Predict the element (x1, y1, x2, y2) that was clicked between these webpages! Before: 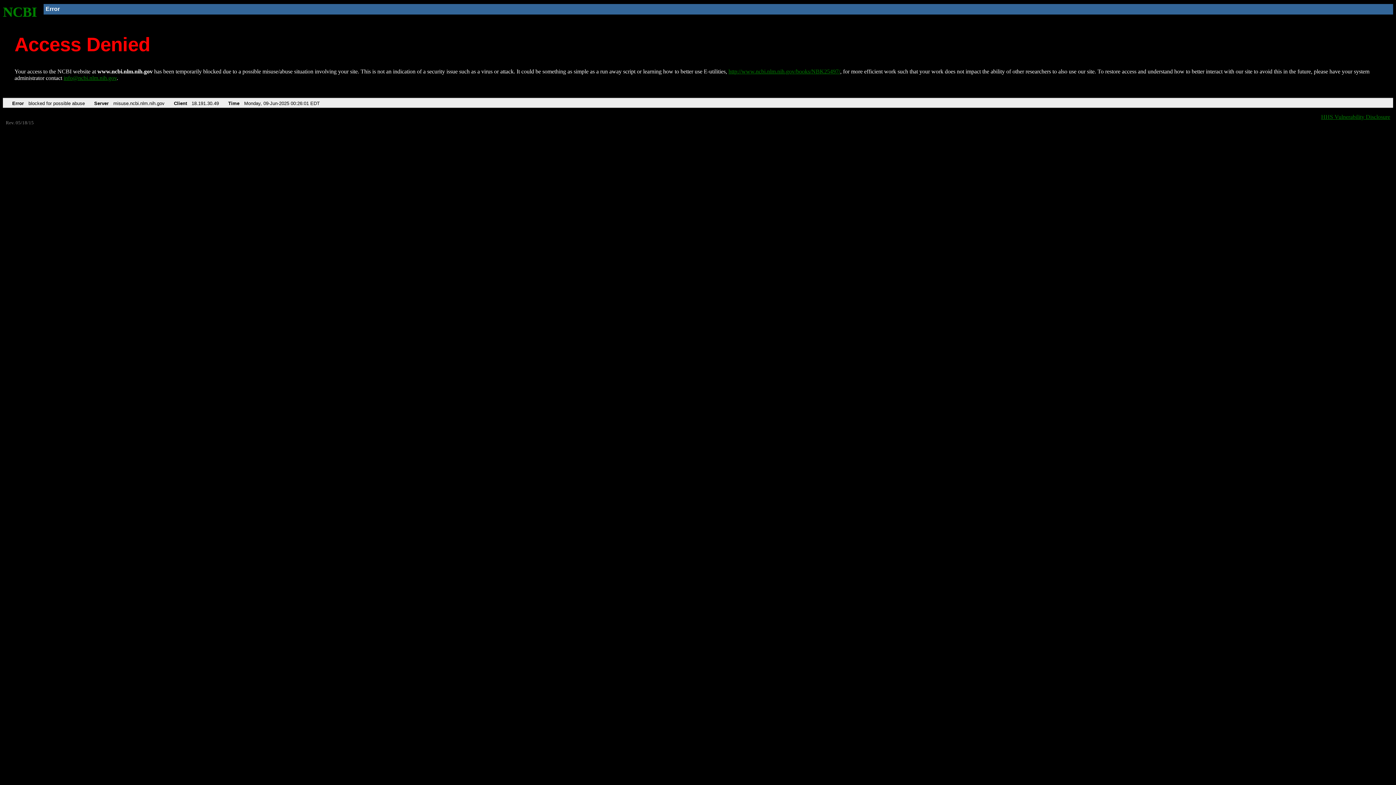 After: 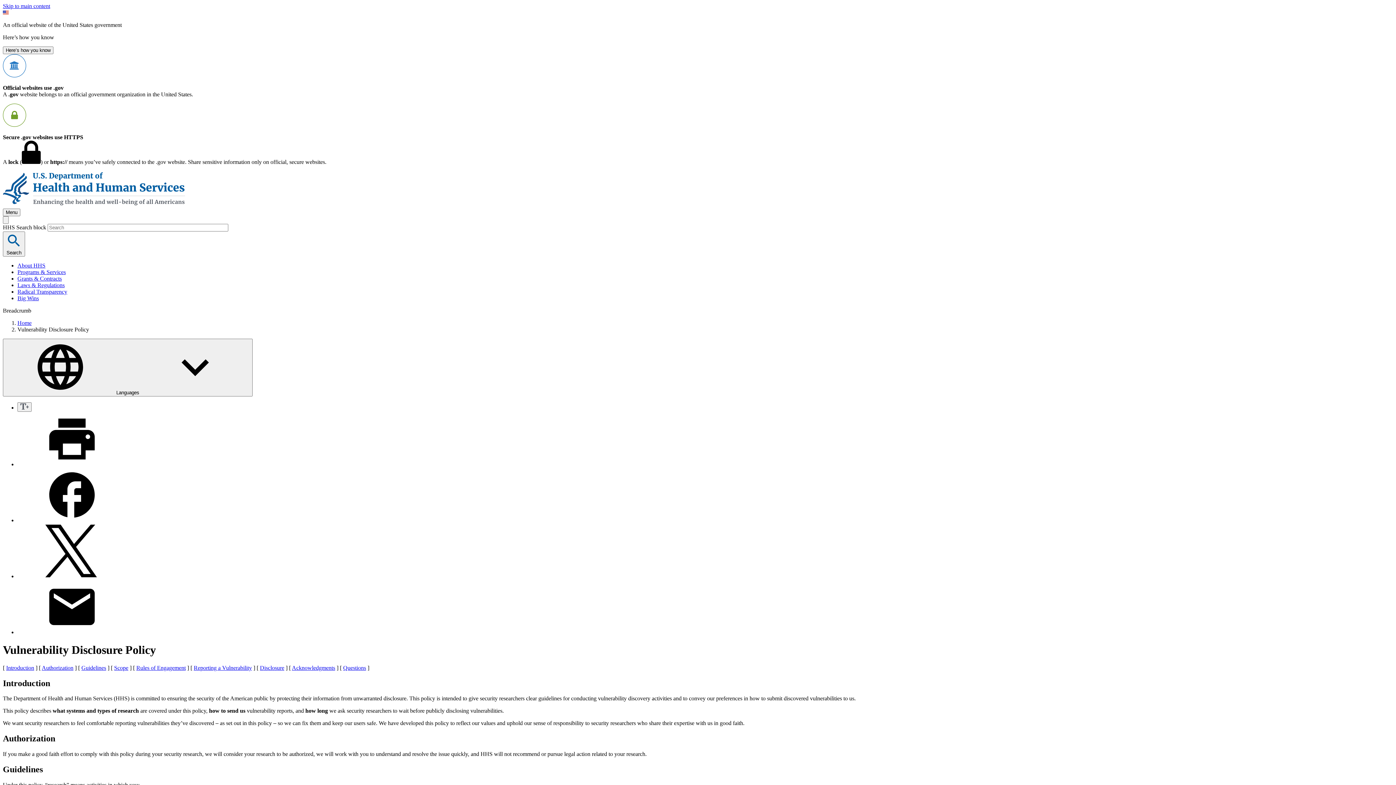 Action: bbox: (1321, 113, 1390, 119) label: HHS Vulnerability Disclosure